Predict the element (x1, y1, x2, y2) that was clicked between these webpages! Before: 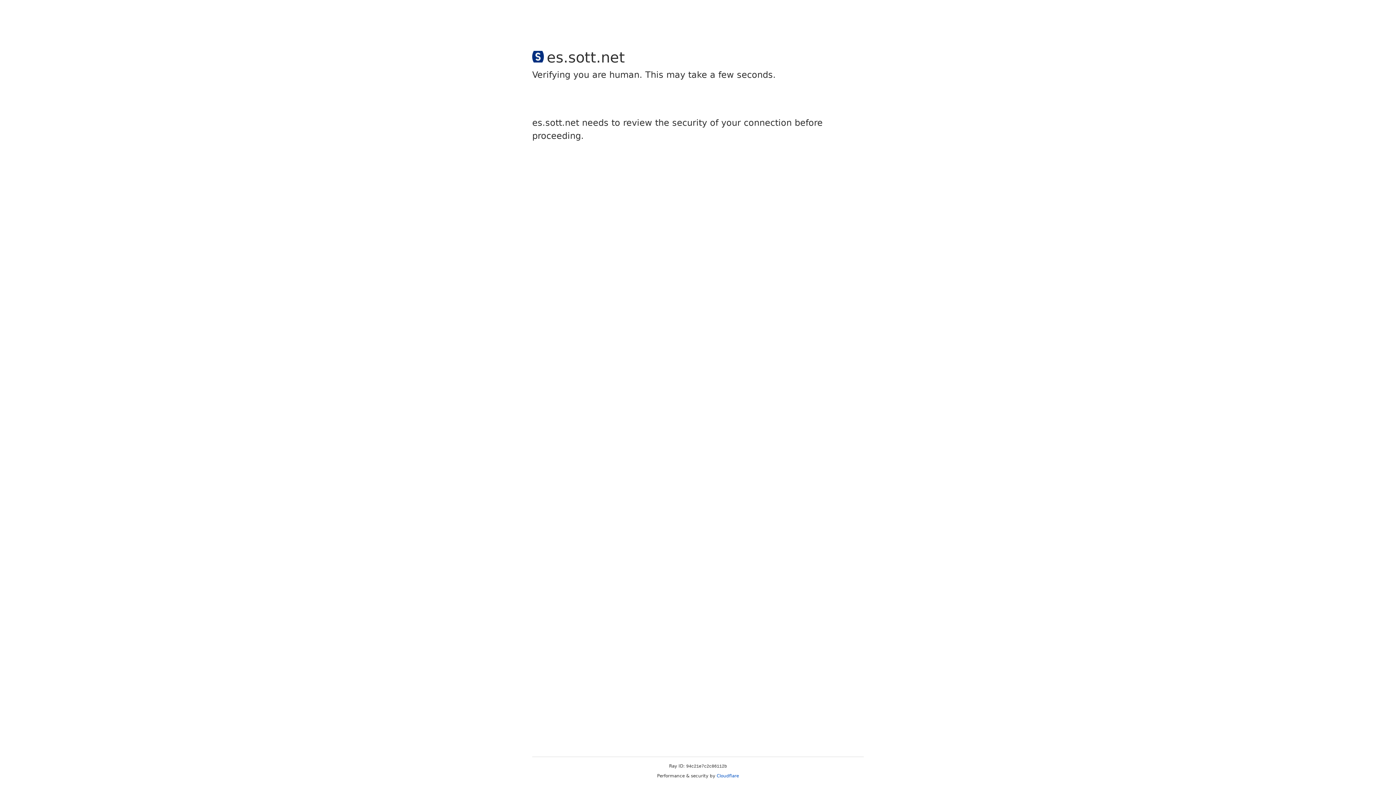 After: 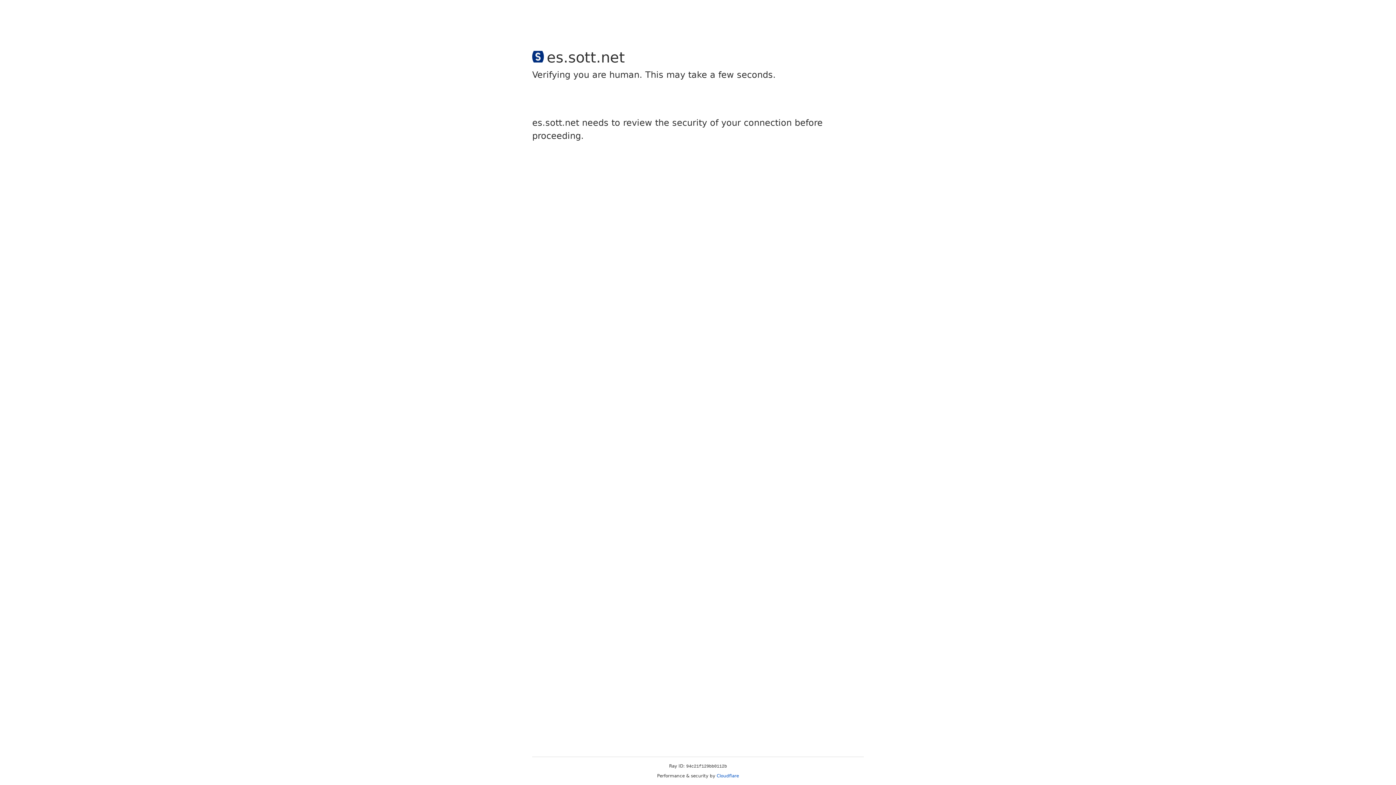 Action: label: Cloudflare bbox: (716, 773, 739, 778)